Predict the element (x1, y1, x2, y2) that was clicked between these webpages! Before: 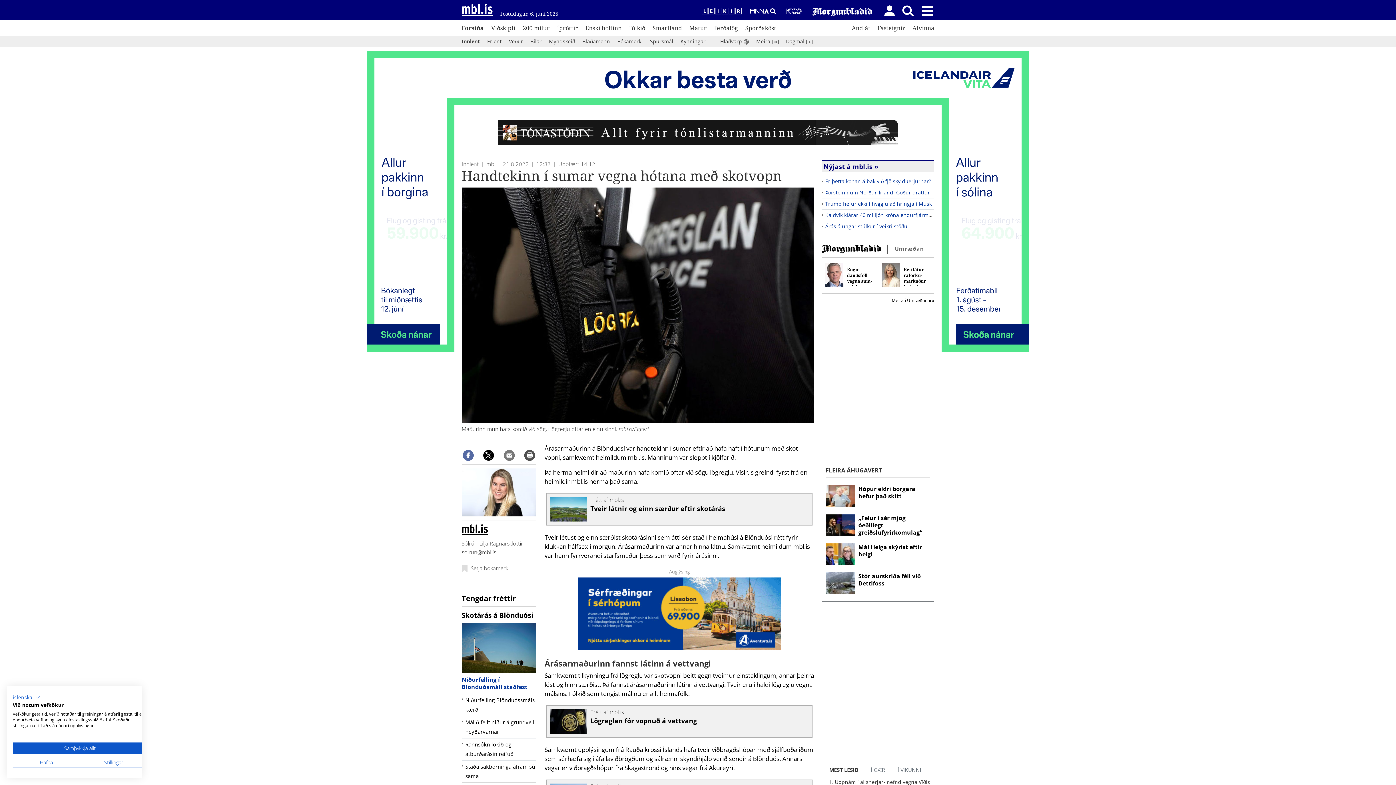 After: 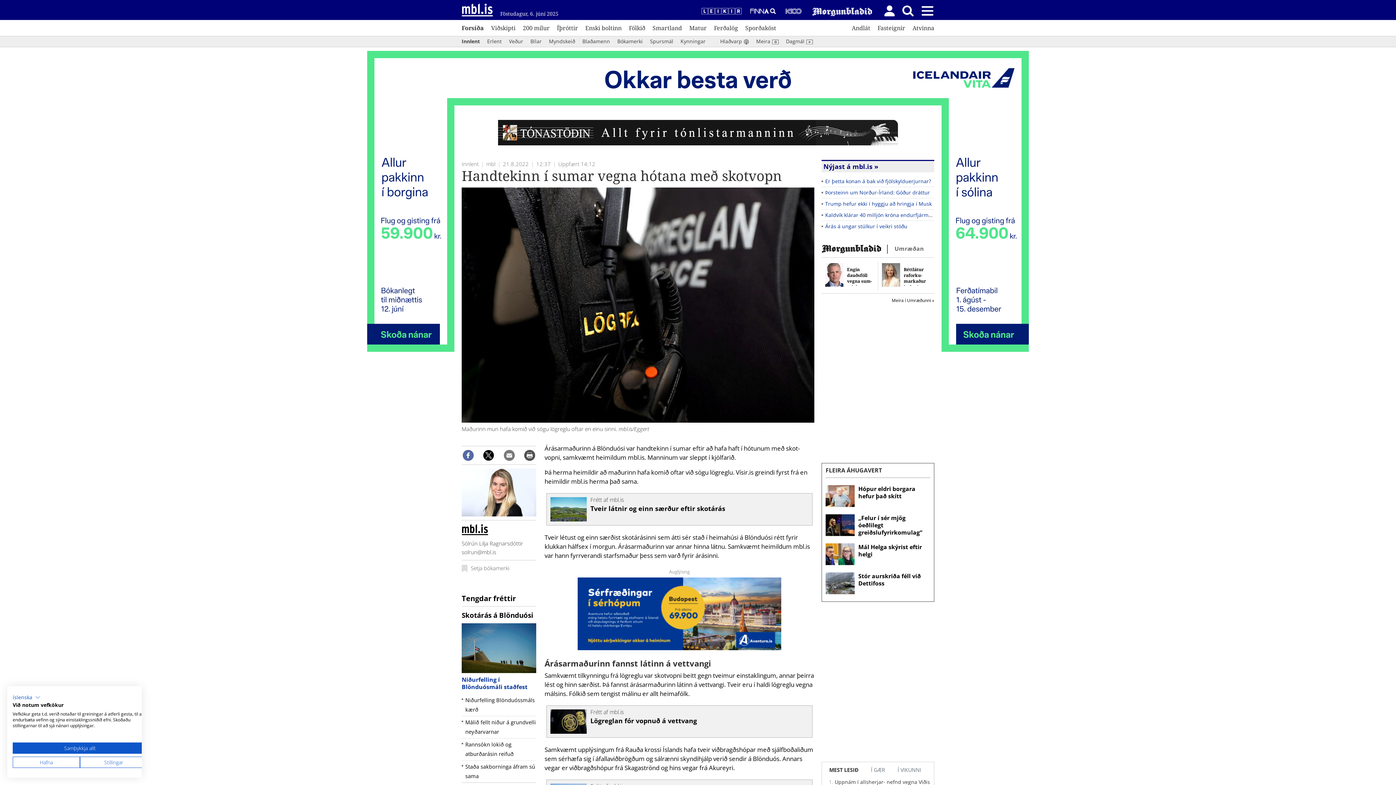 Action: bbox: (462, 450, 473, 461)